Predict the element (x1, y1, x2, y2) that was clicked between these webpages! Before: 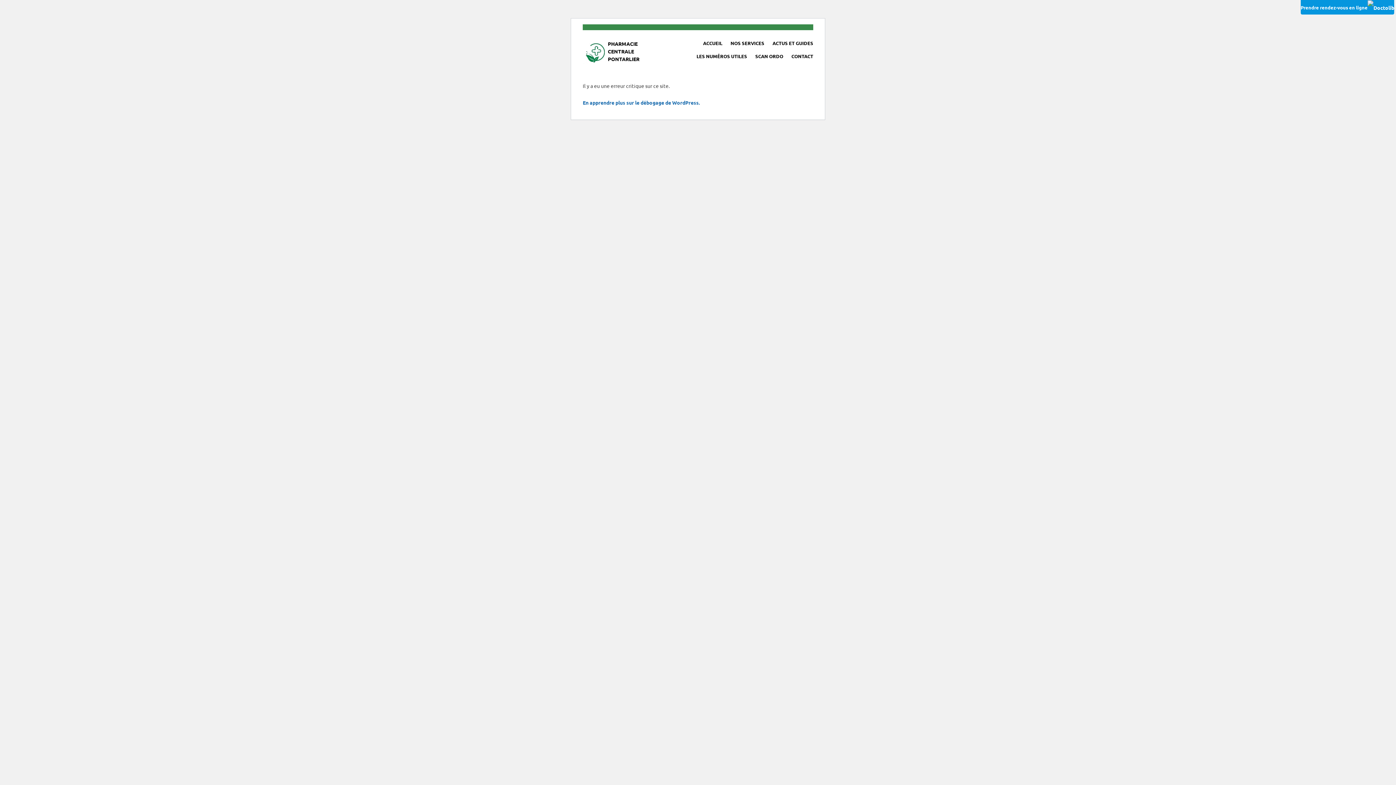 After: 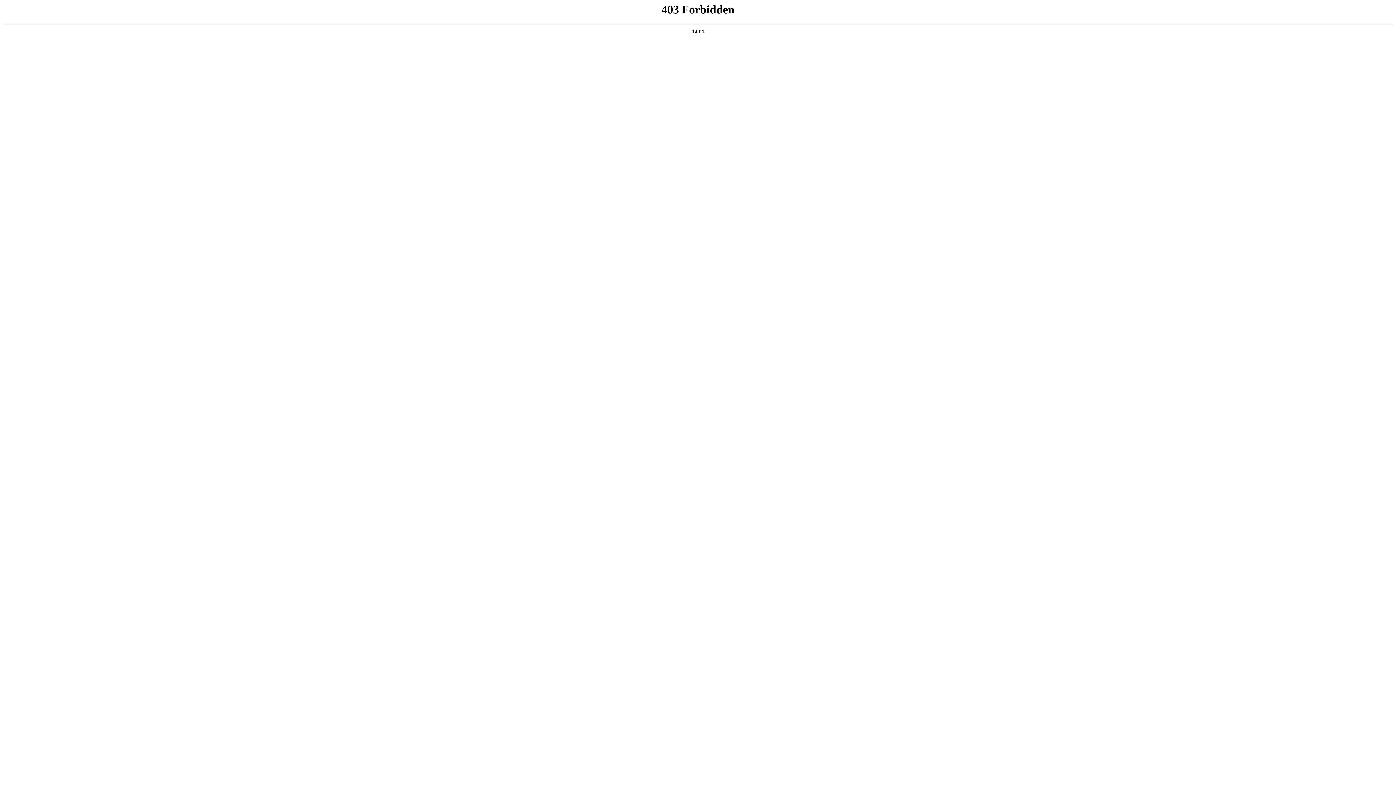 Action: bbox: (582, 99, 700, 105) label: En apprendre plus sur le débogage de WordPress.